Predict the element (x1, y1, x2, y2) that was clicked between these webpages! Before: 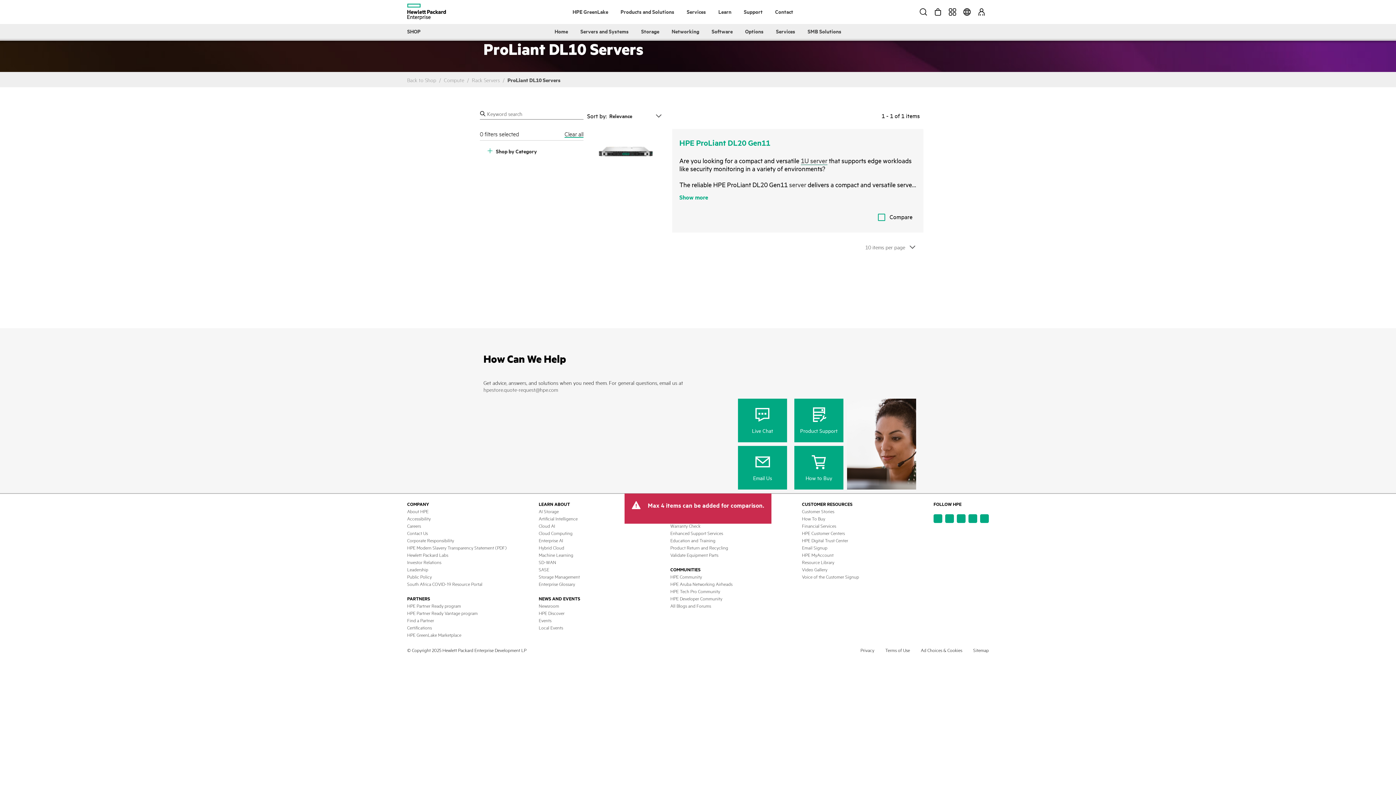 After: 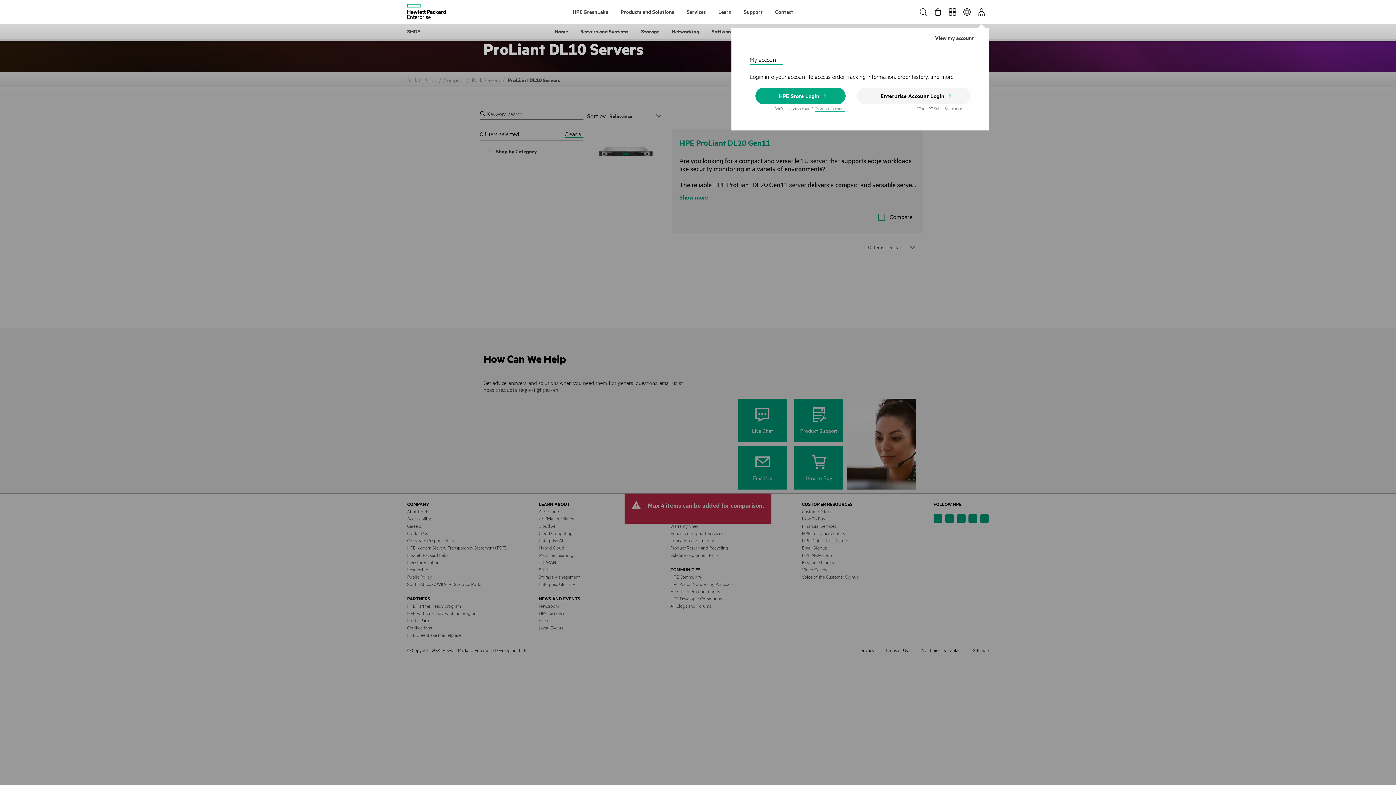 Action: bbox: (978, 0, 985, 22) label: My account